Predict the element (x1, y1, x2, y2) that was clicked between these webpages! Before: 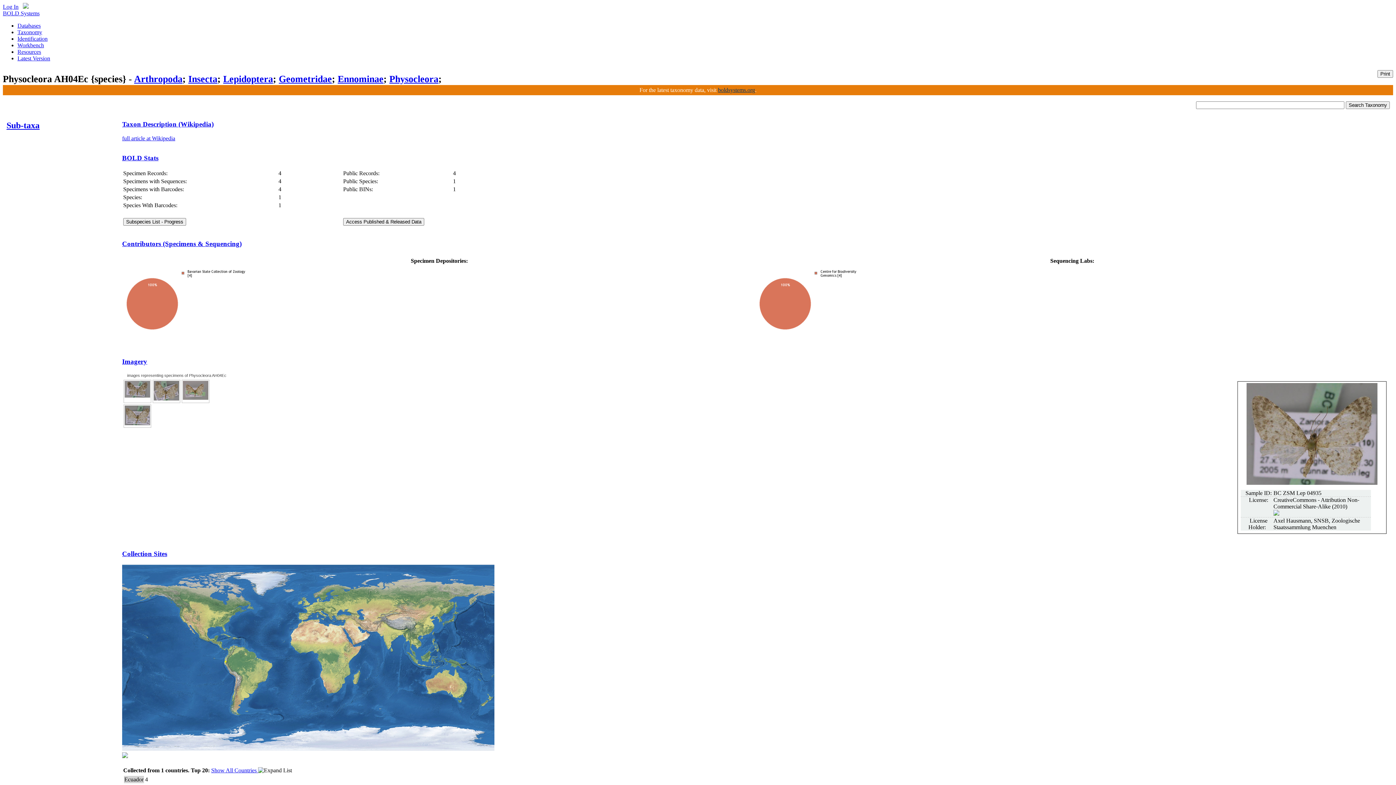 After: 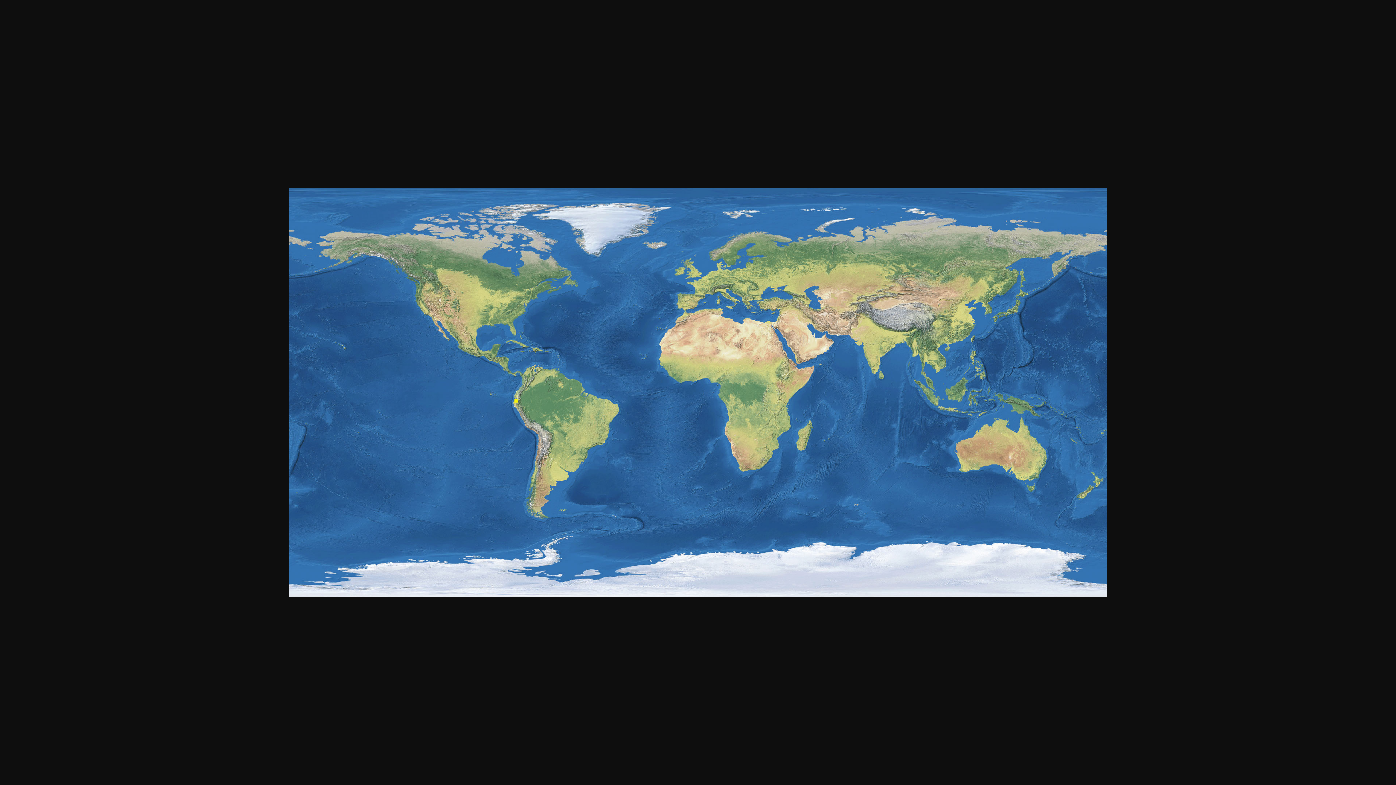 Action: bbox: (122, 746, 494, 752)